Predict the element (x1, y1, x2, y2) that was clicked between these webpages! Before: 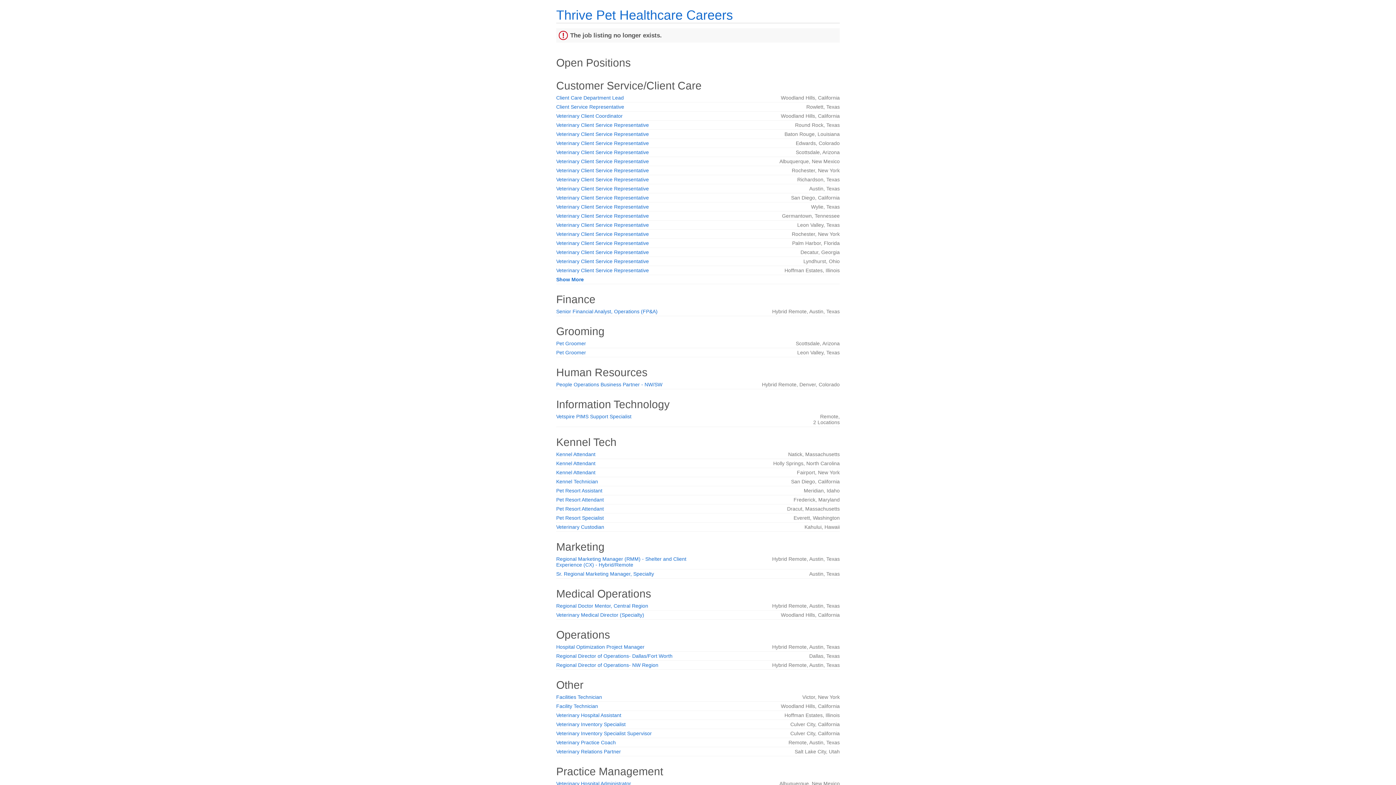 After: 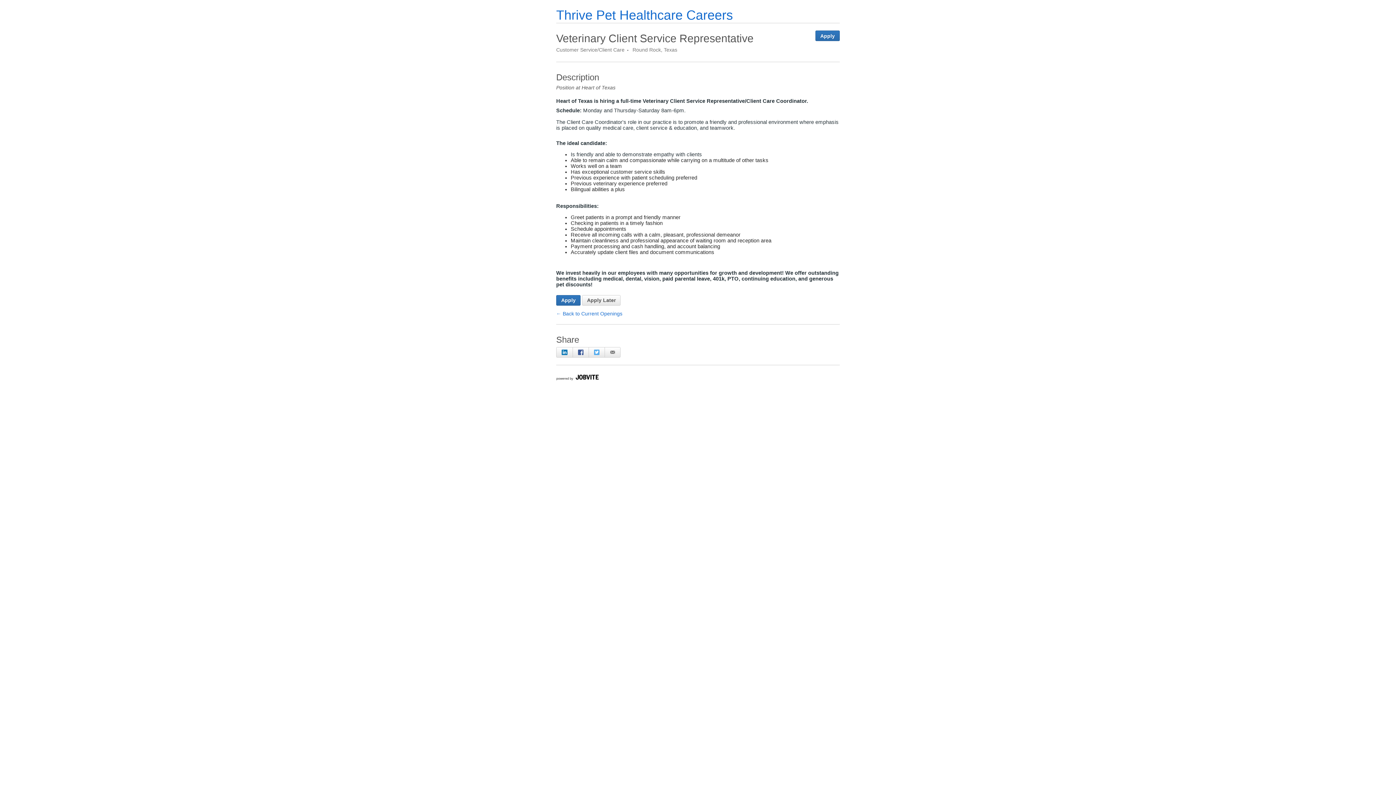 Action: bbox: (556, 122, 649, 127) label: Veterinary Client Service Representative